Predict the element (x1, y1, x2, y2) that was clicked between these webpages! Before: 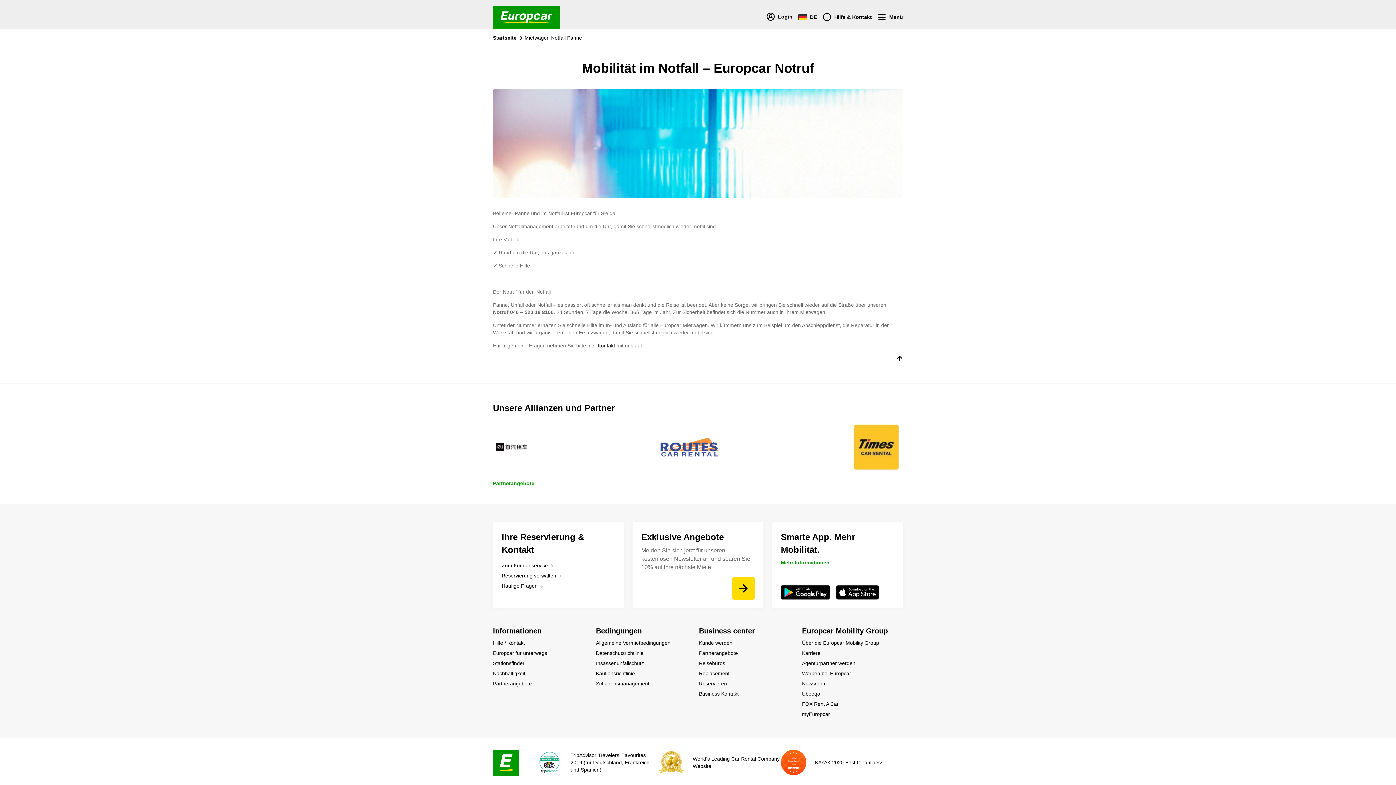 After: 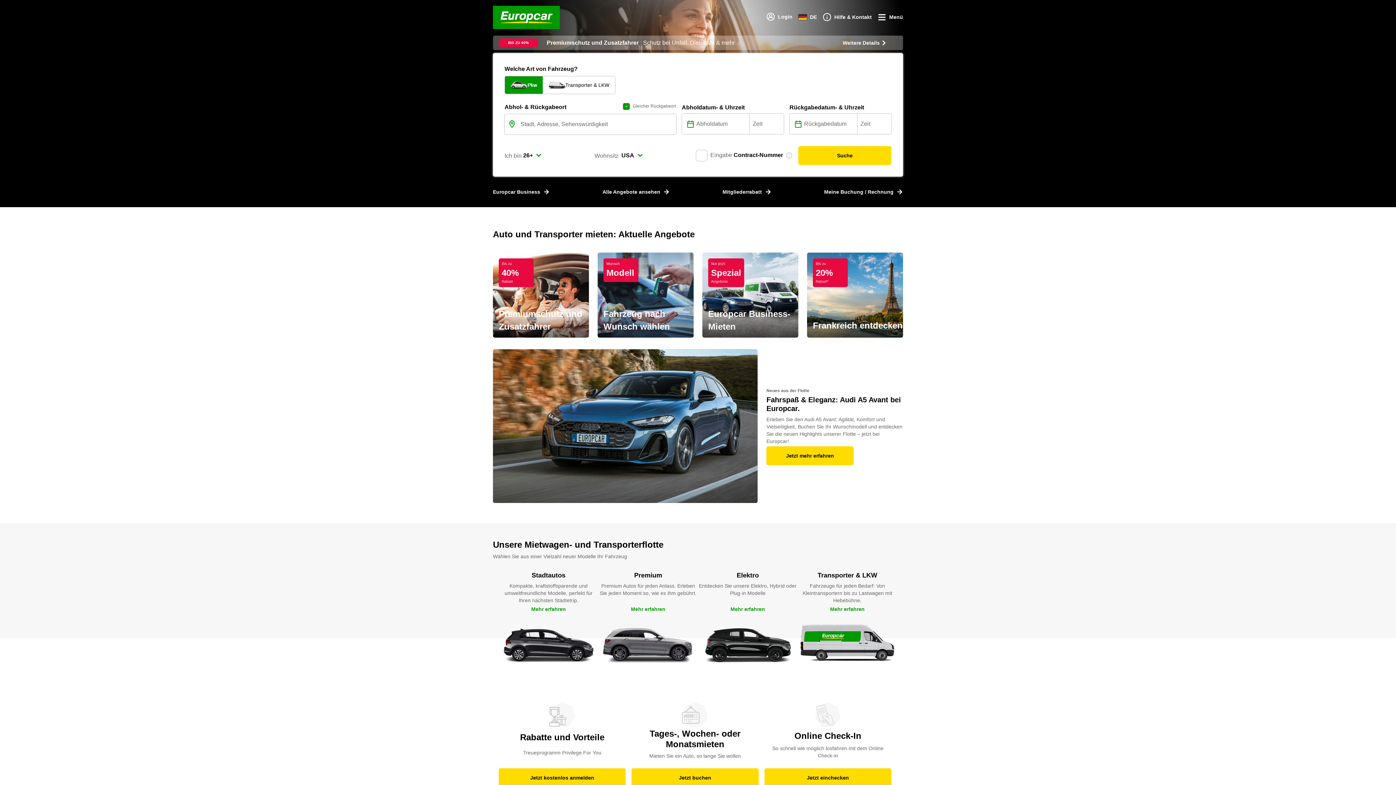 Action: bbox: (493, 5, 560, 29)